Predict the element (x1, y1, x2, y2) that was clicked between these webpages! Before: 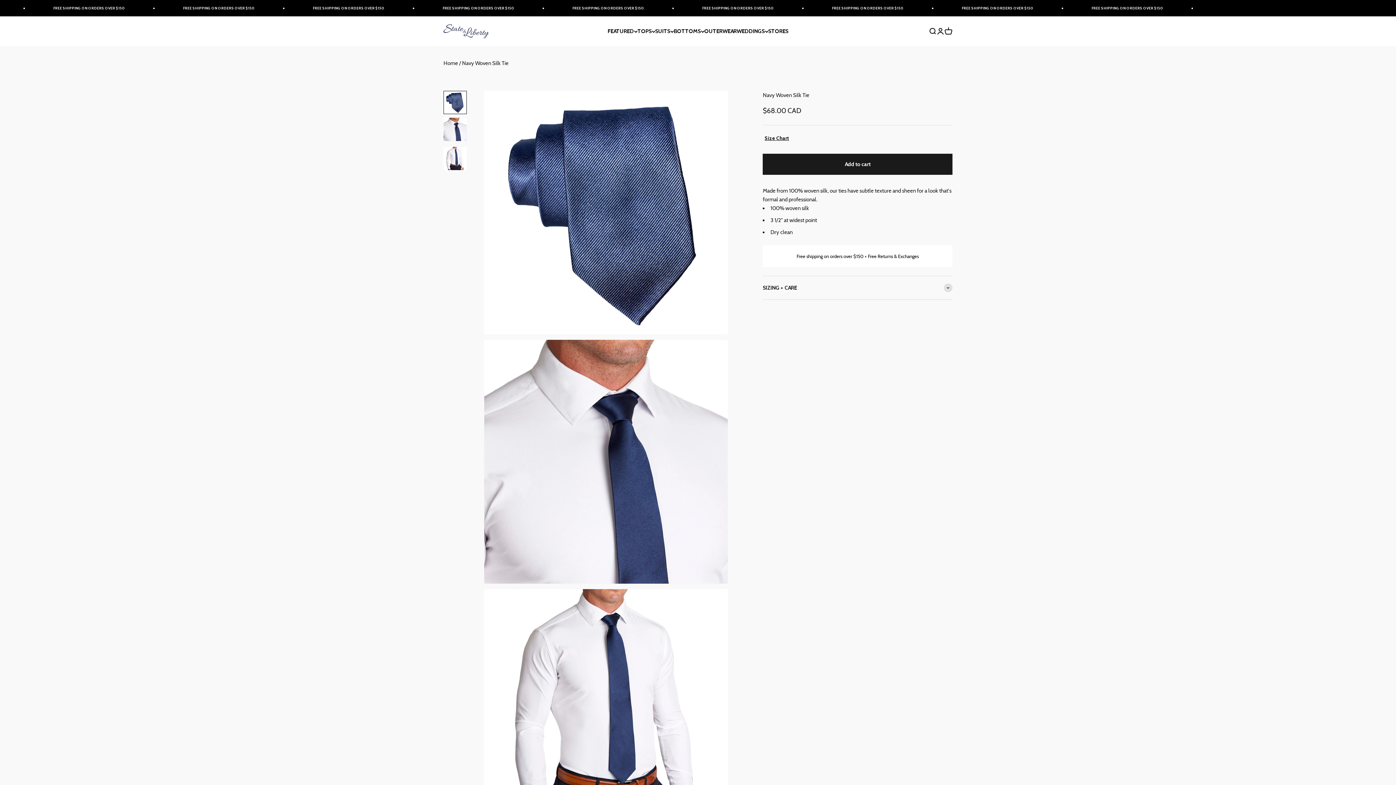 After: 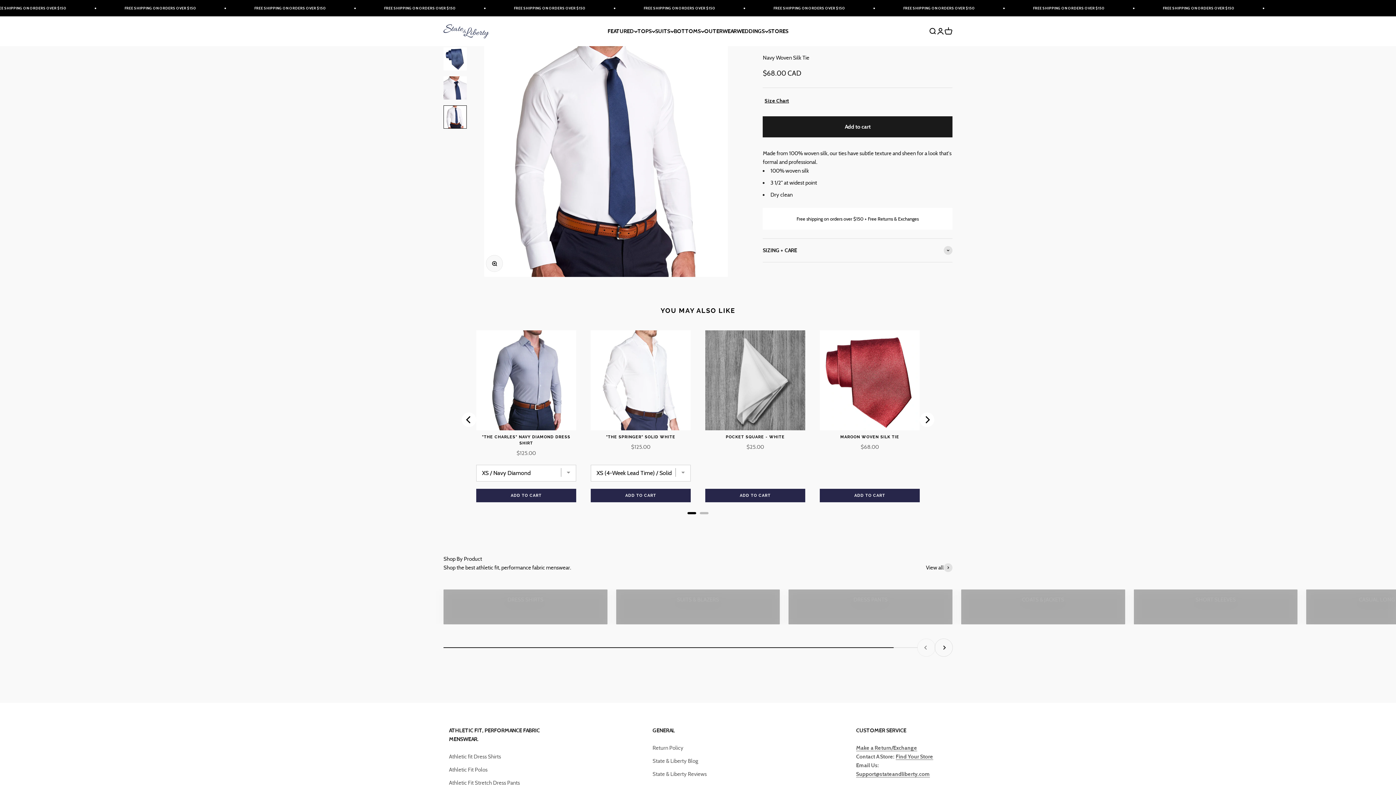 Action: bbox: (443, 146, 466, 170)